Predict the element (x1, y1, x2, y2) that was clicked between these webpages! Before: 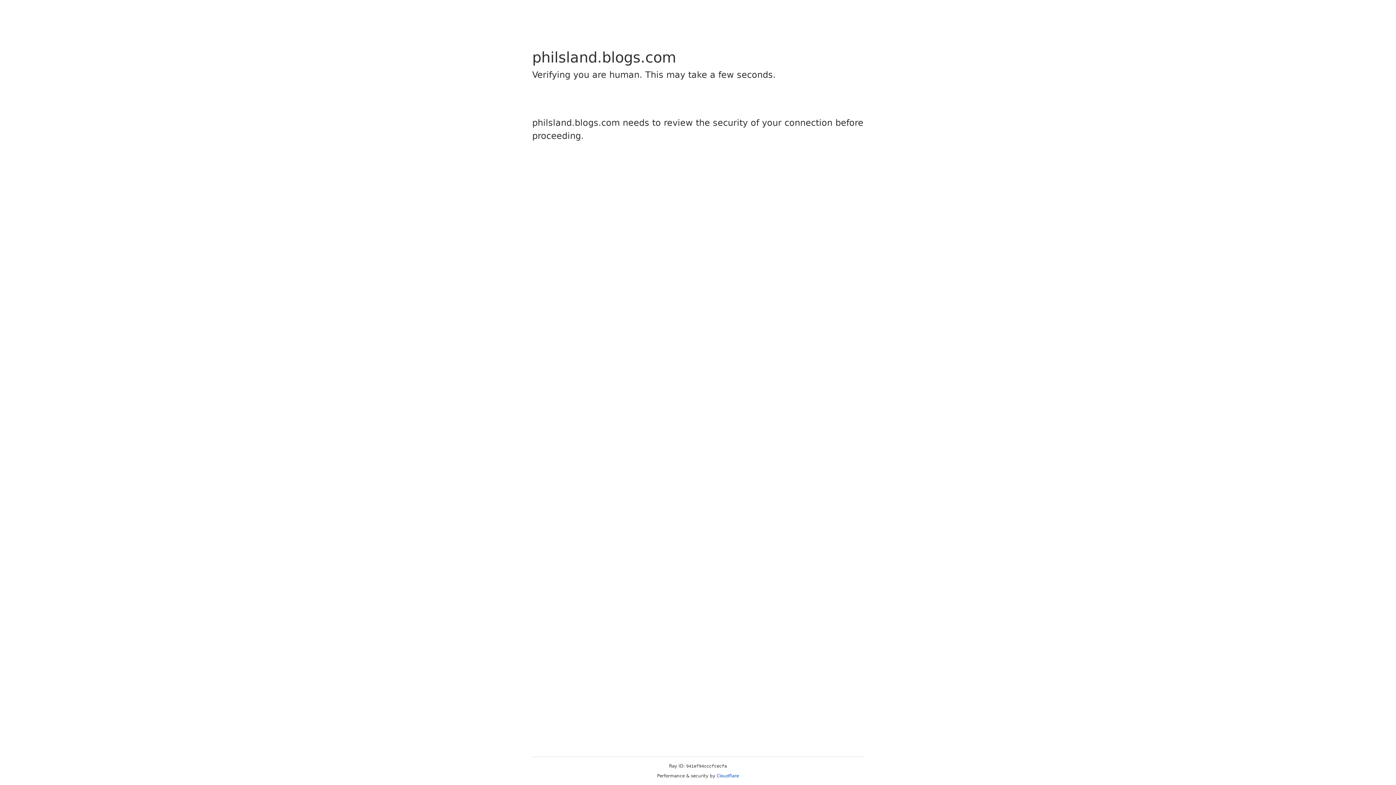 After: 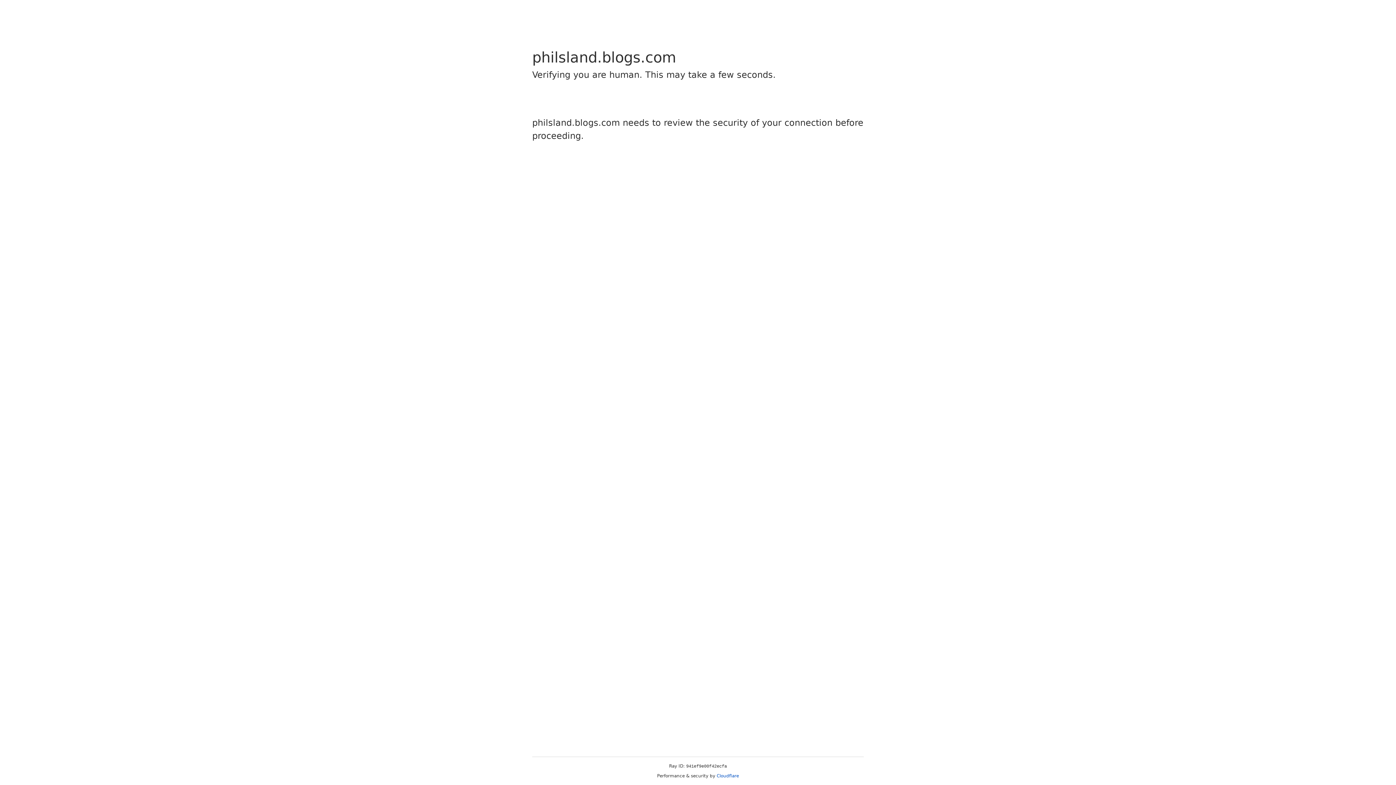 Action: label: Cloudflare bbox: (716, 773, 739, 778)